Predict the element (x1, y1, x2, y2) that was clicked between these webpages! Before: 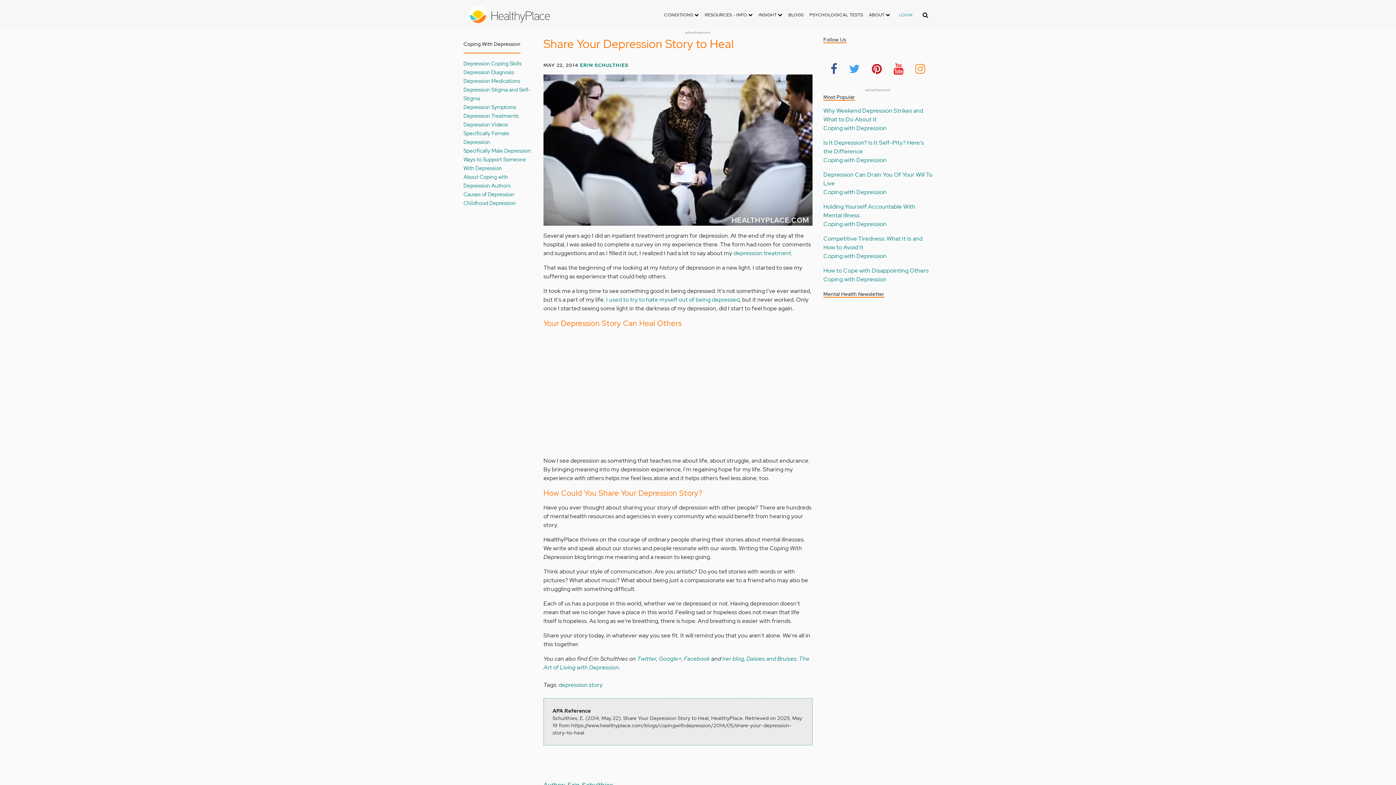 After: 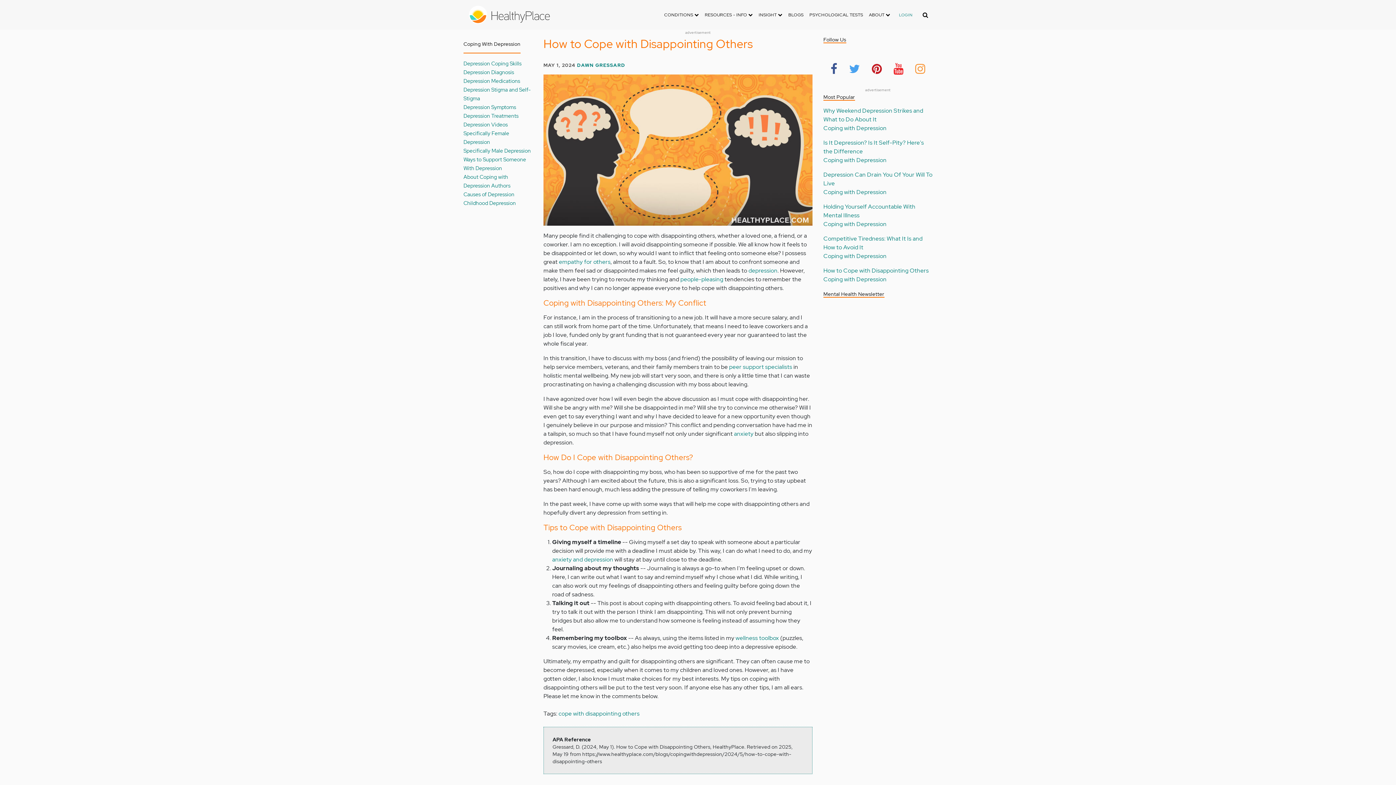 Action: bbox: (823, 266, 929, 274) label: How to Cope with Disappointing Others